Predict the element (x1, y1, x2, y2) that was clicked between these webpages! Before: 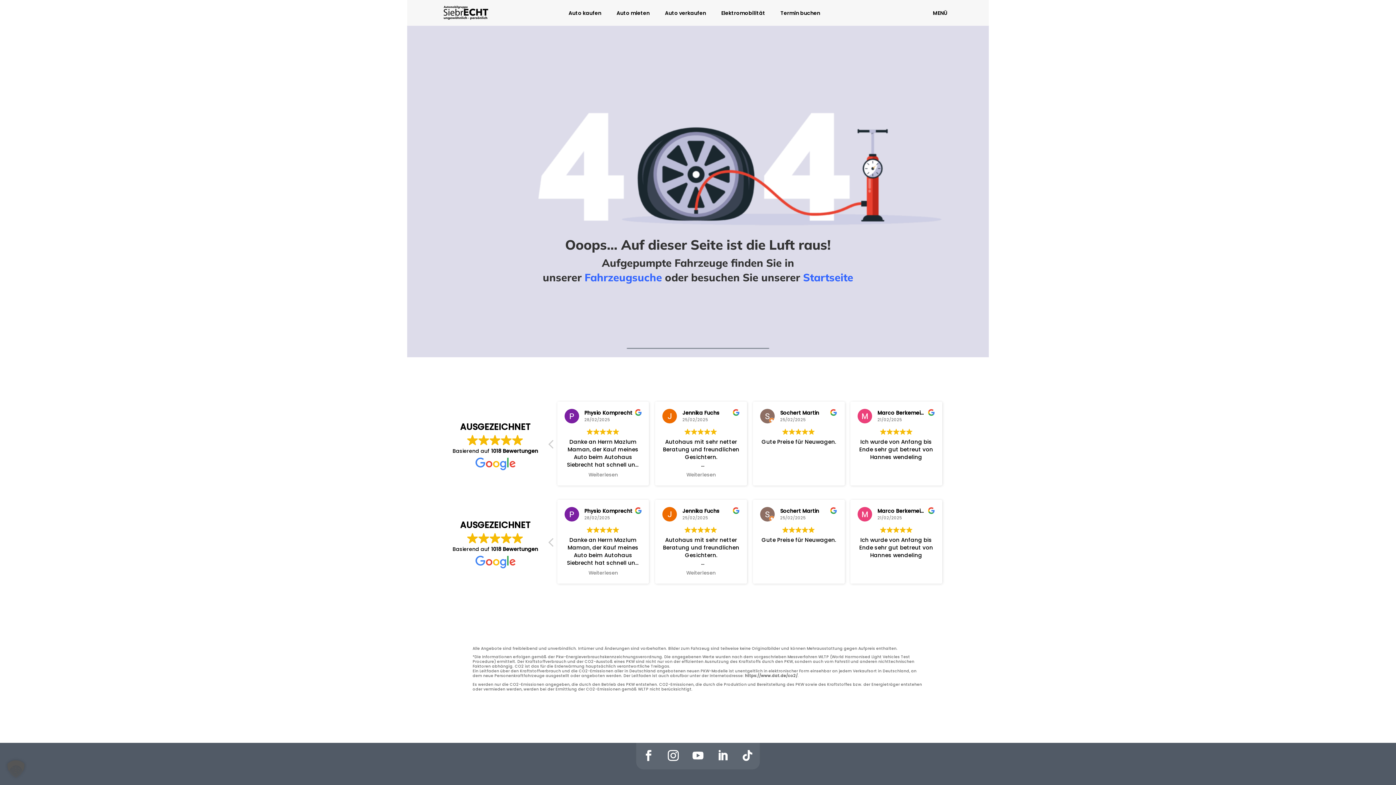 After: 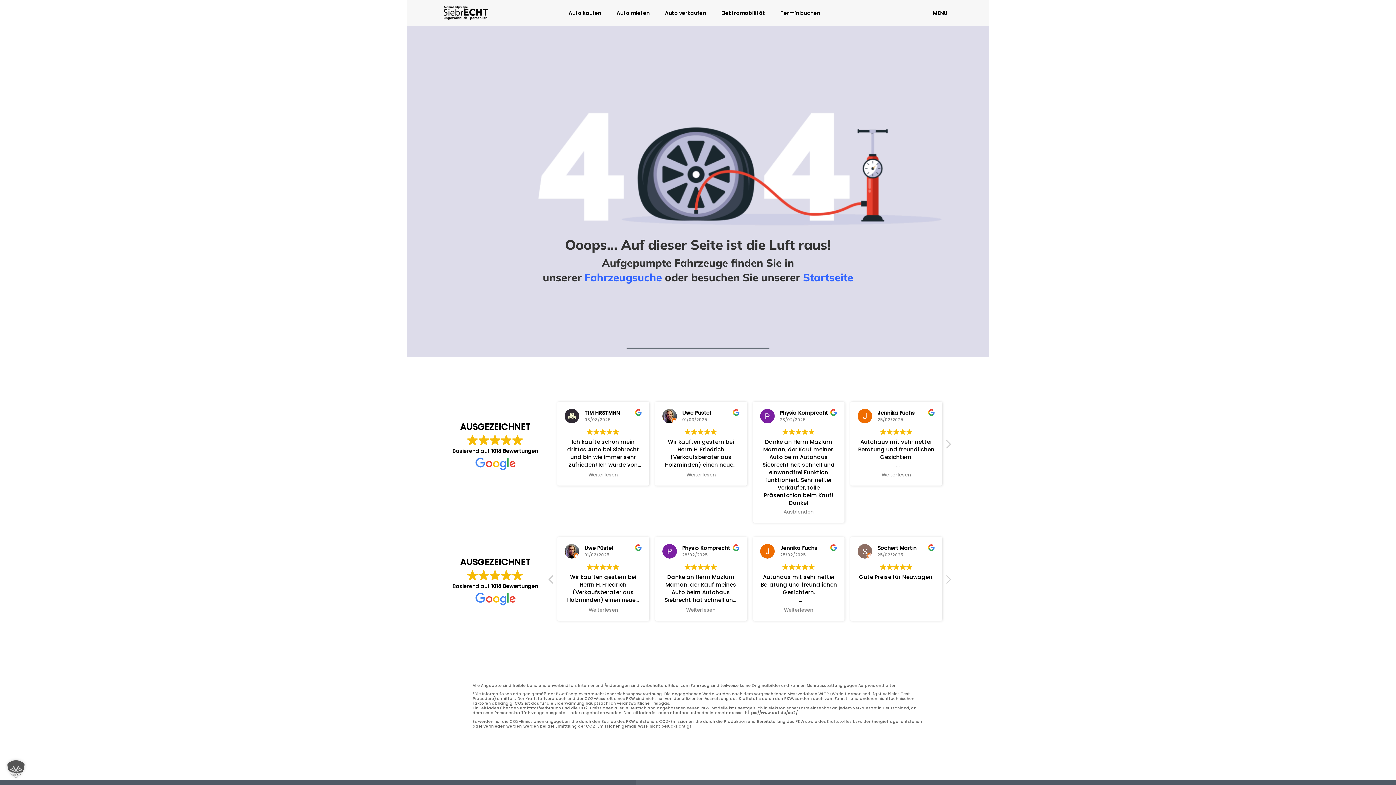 Action: label: Weiterlesen bbox: (784, 471, 813, 478)